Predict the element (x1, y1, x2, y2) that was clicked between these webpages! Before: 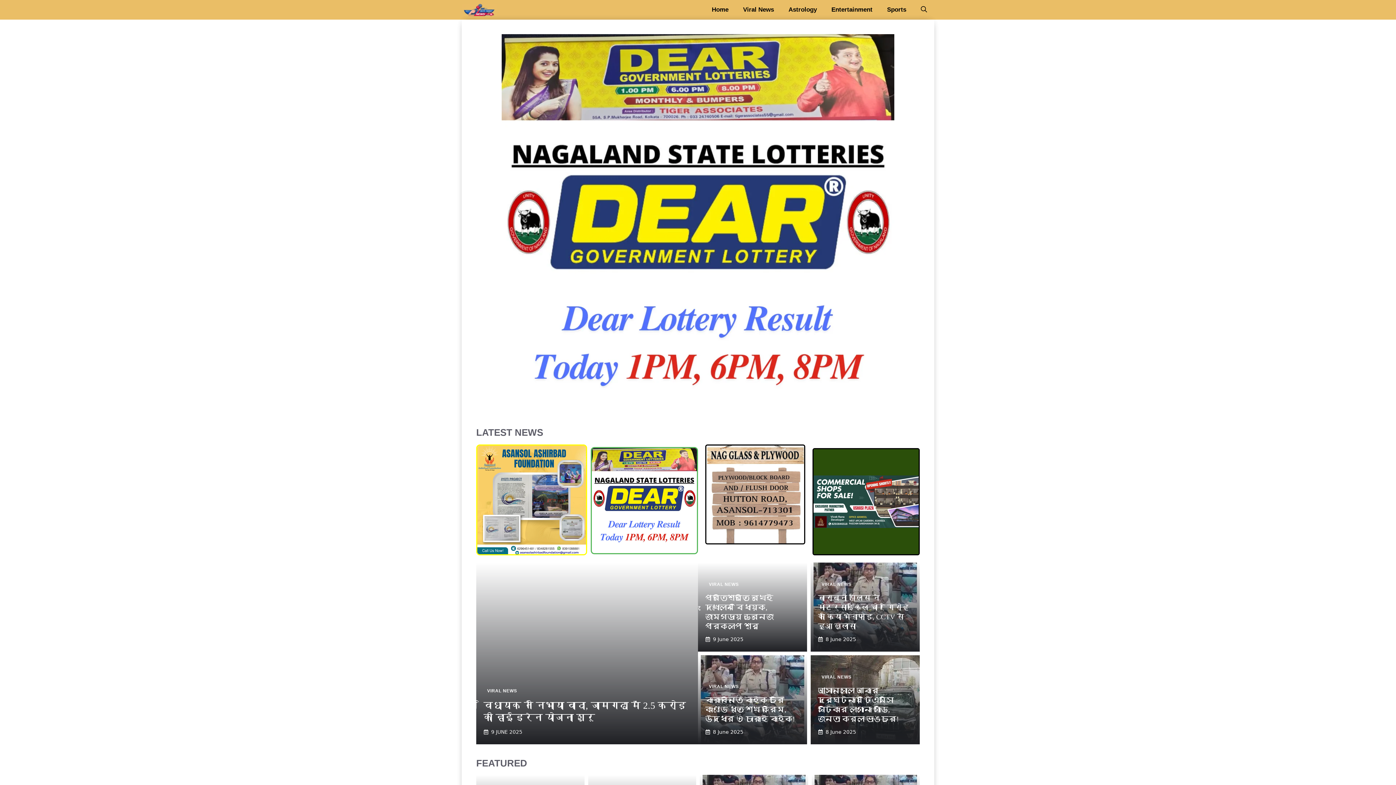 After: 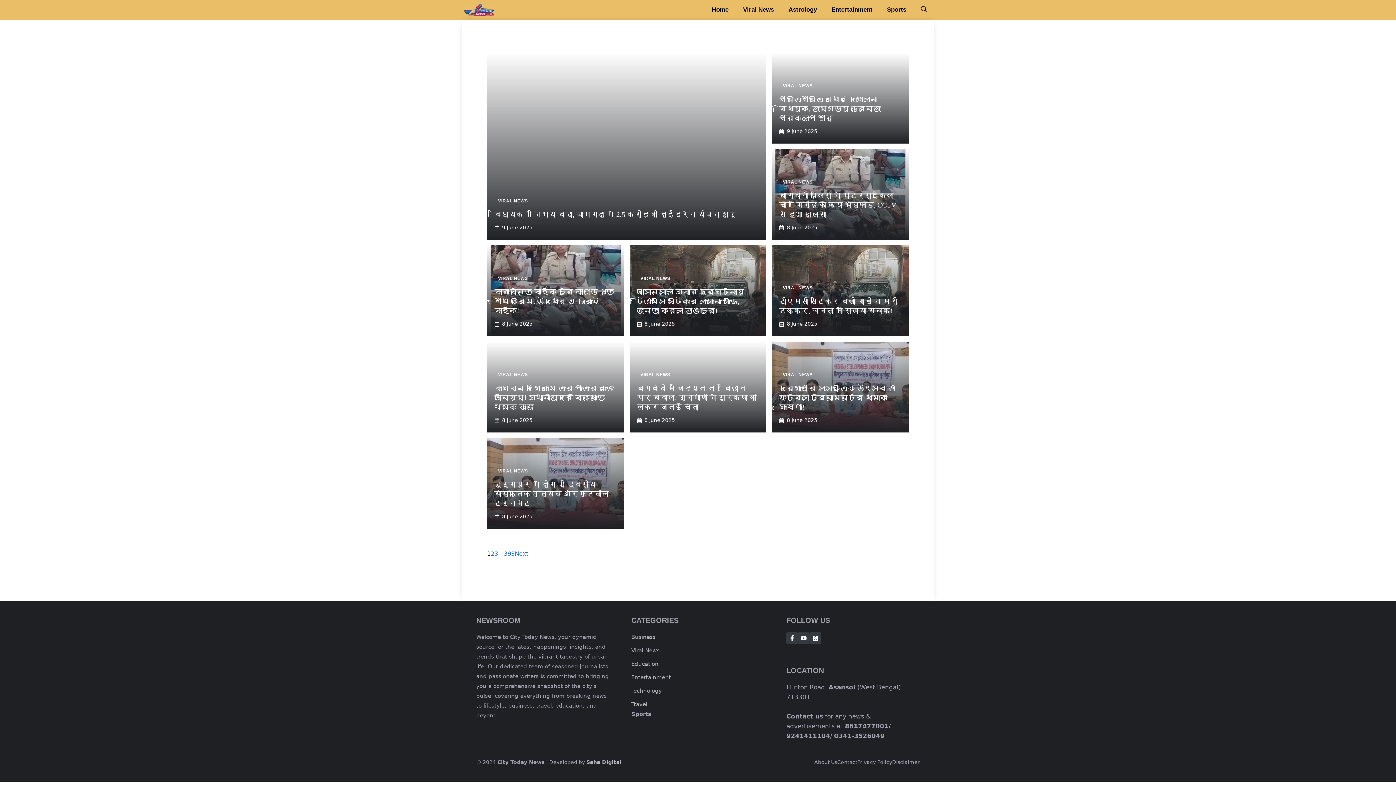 Action: label: VIRAL NEWS bbox: (487, 688, 517, 693)